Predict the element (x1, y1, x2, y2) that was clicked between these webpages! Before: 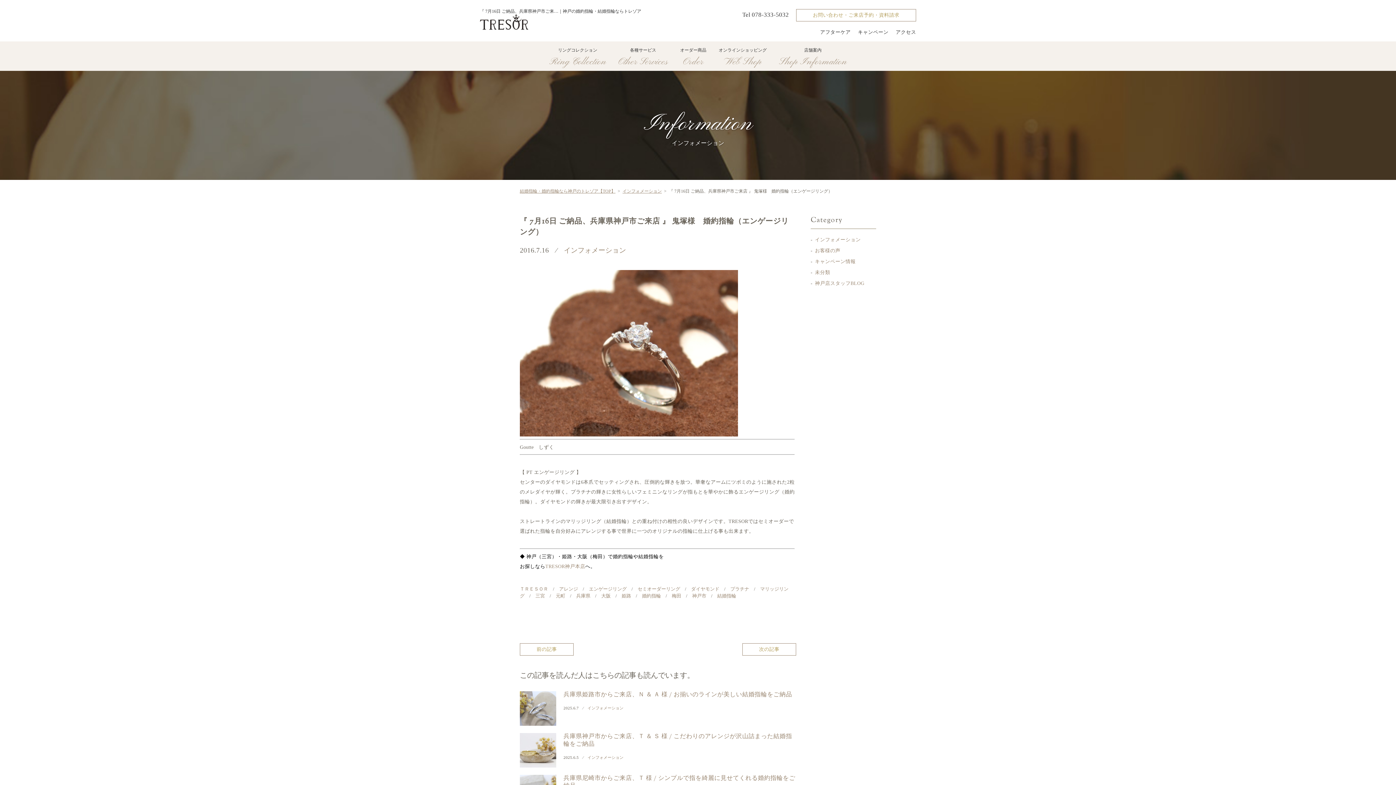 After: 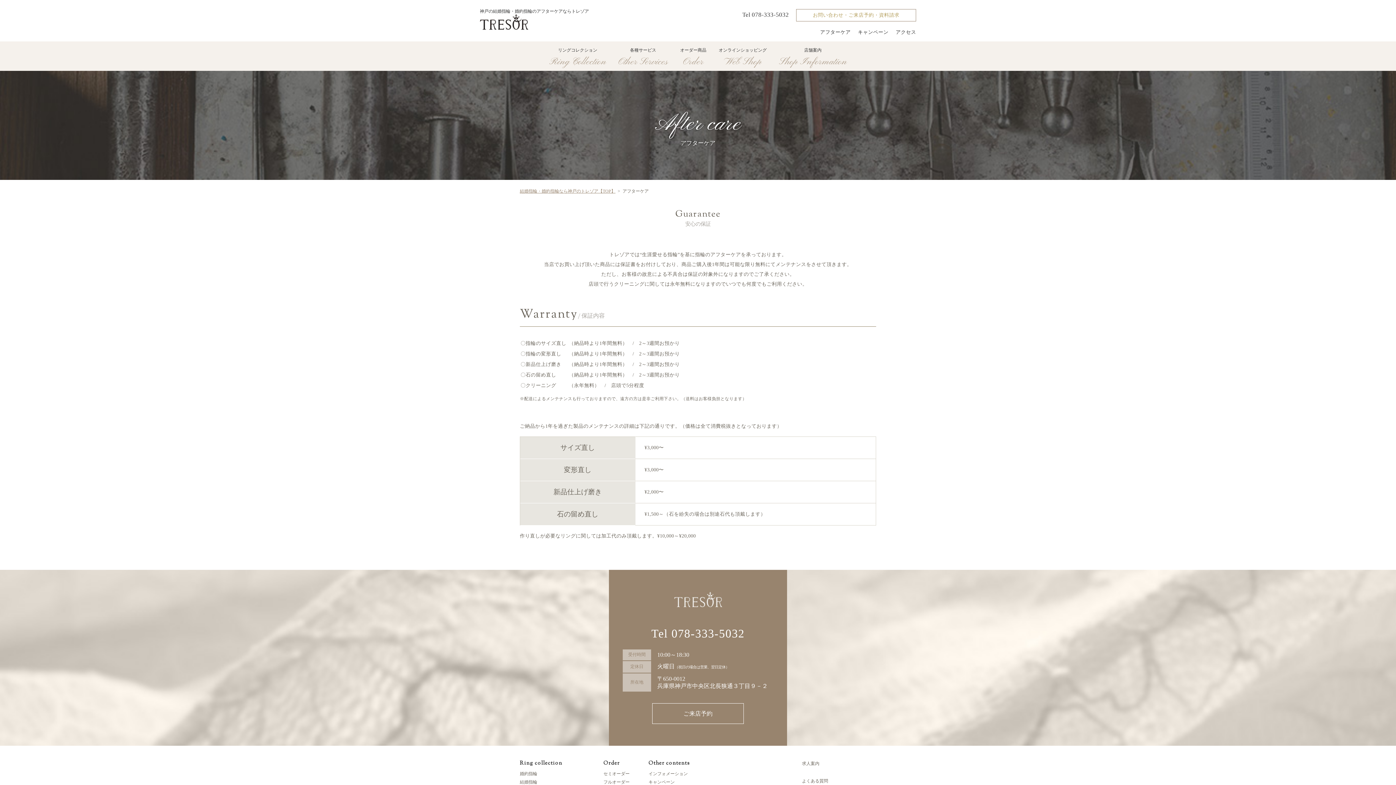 Action: bbox: (820, 29, 850, 34) label: アフターケア